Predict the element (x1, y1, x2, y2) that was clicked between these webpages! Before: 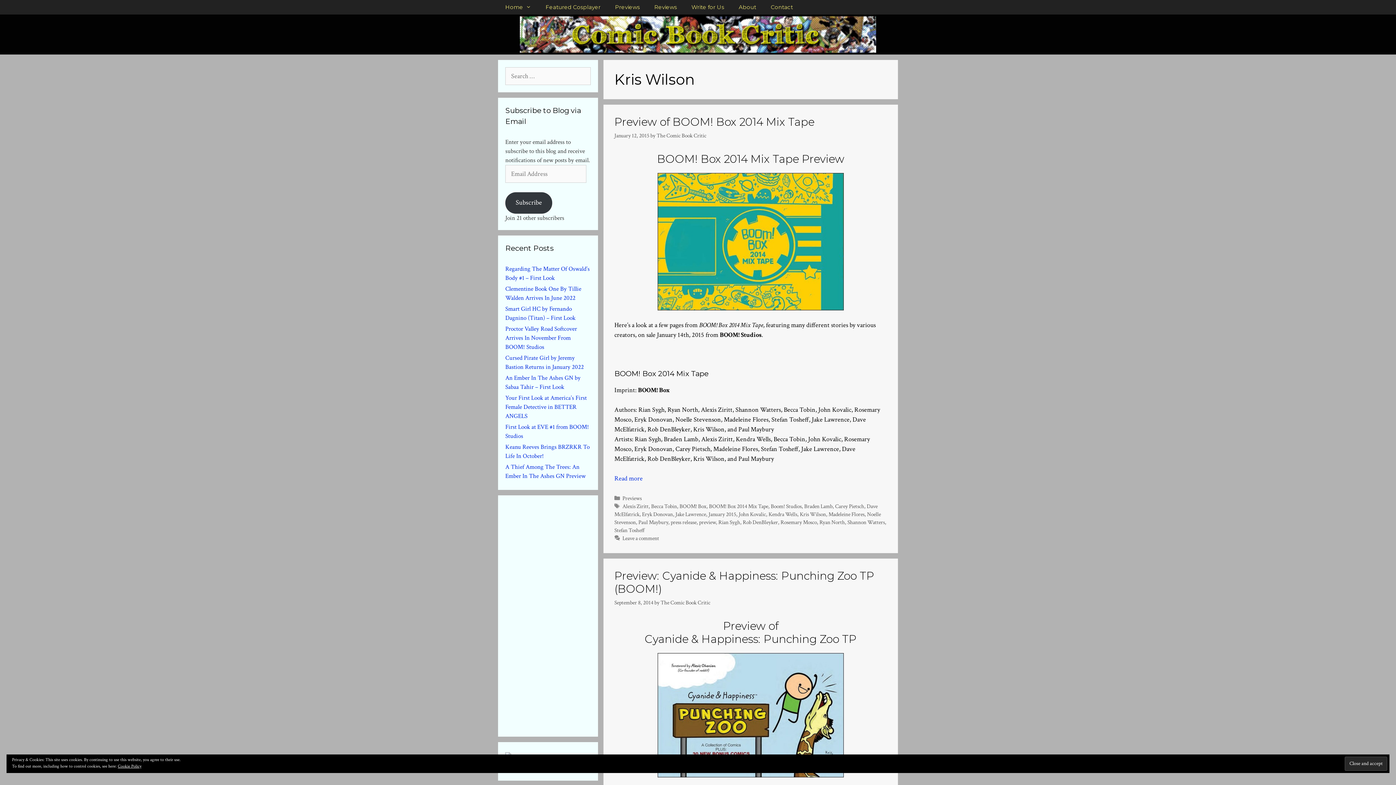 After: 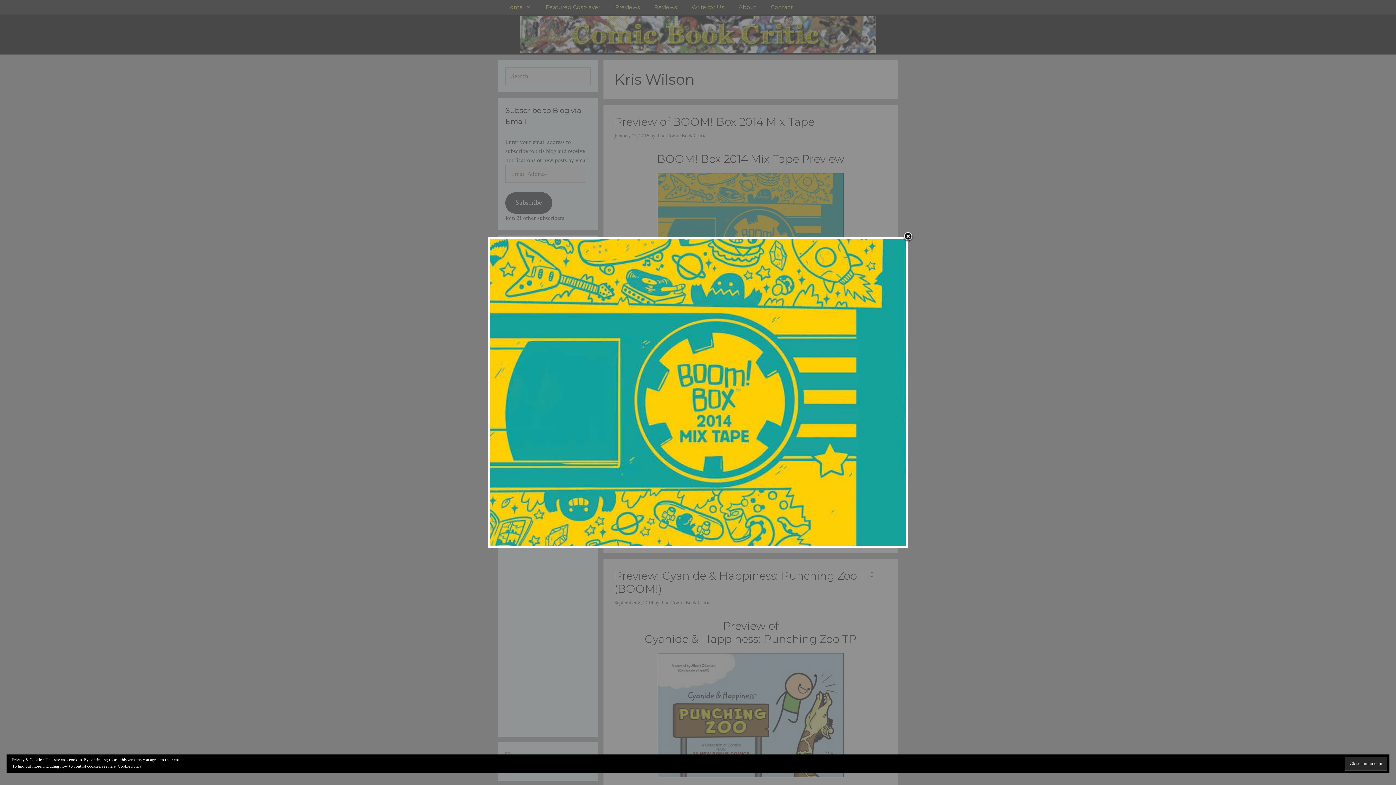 Action: bbox: (614, 172, 887, 310)